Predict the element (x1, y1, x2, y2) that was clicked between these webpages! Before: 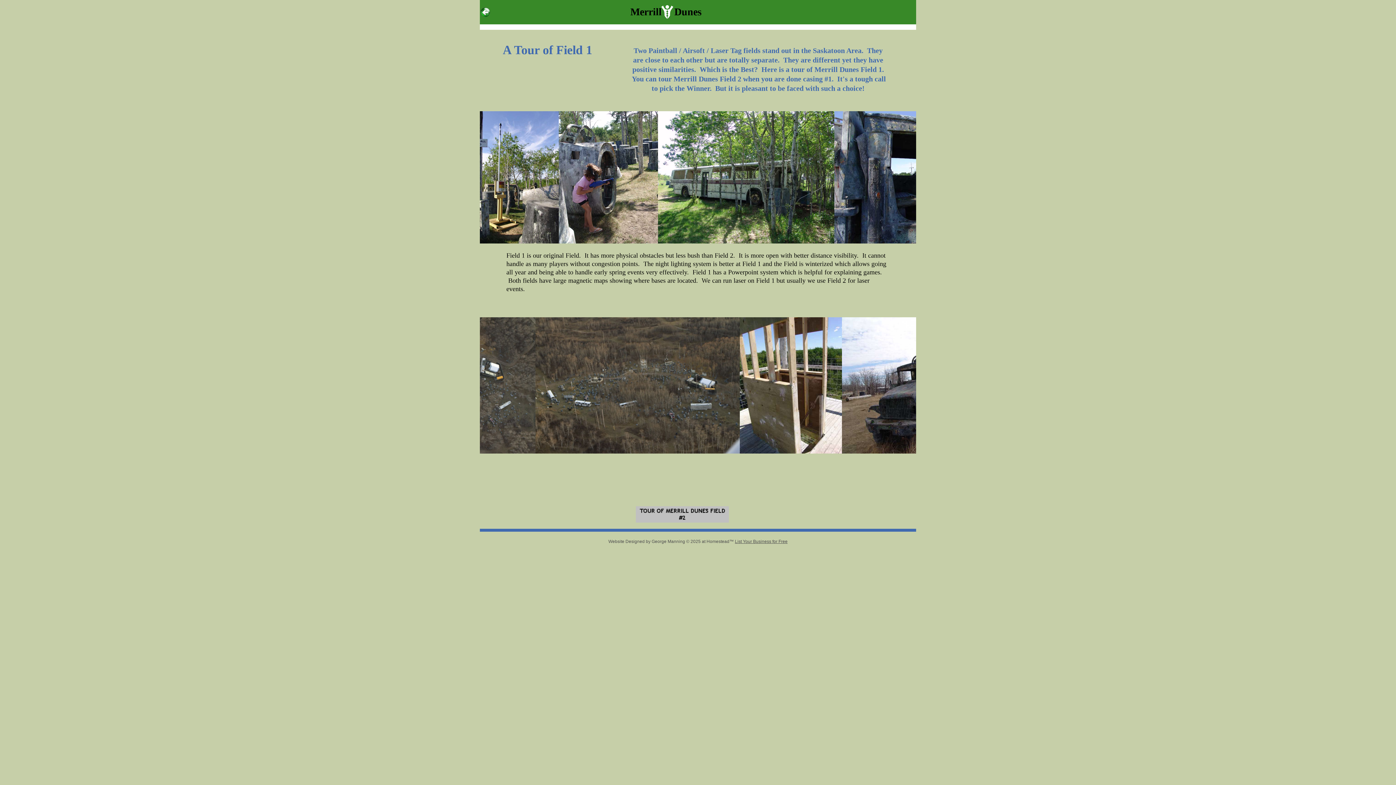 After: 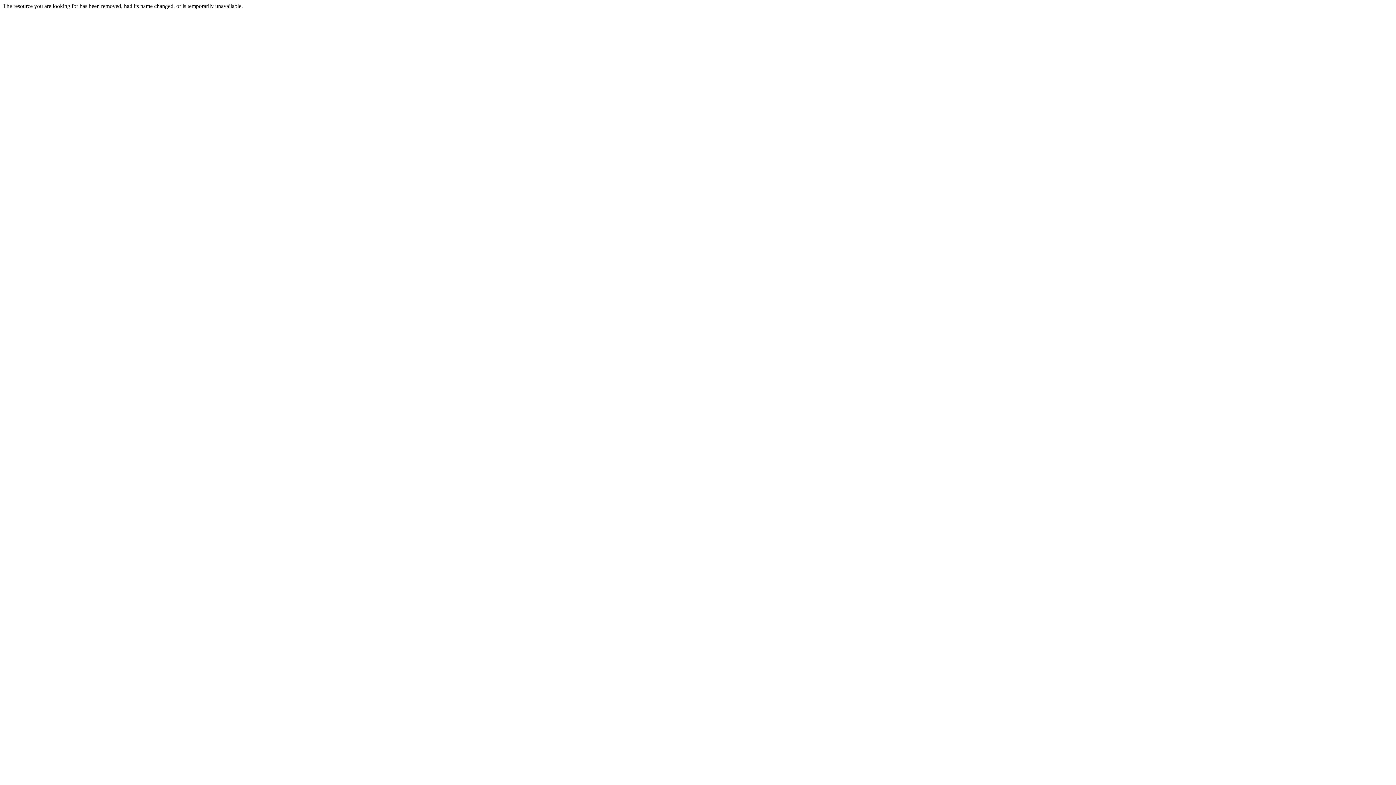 Action: bbox: (660, 4, 674, 19)